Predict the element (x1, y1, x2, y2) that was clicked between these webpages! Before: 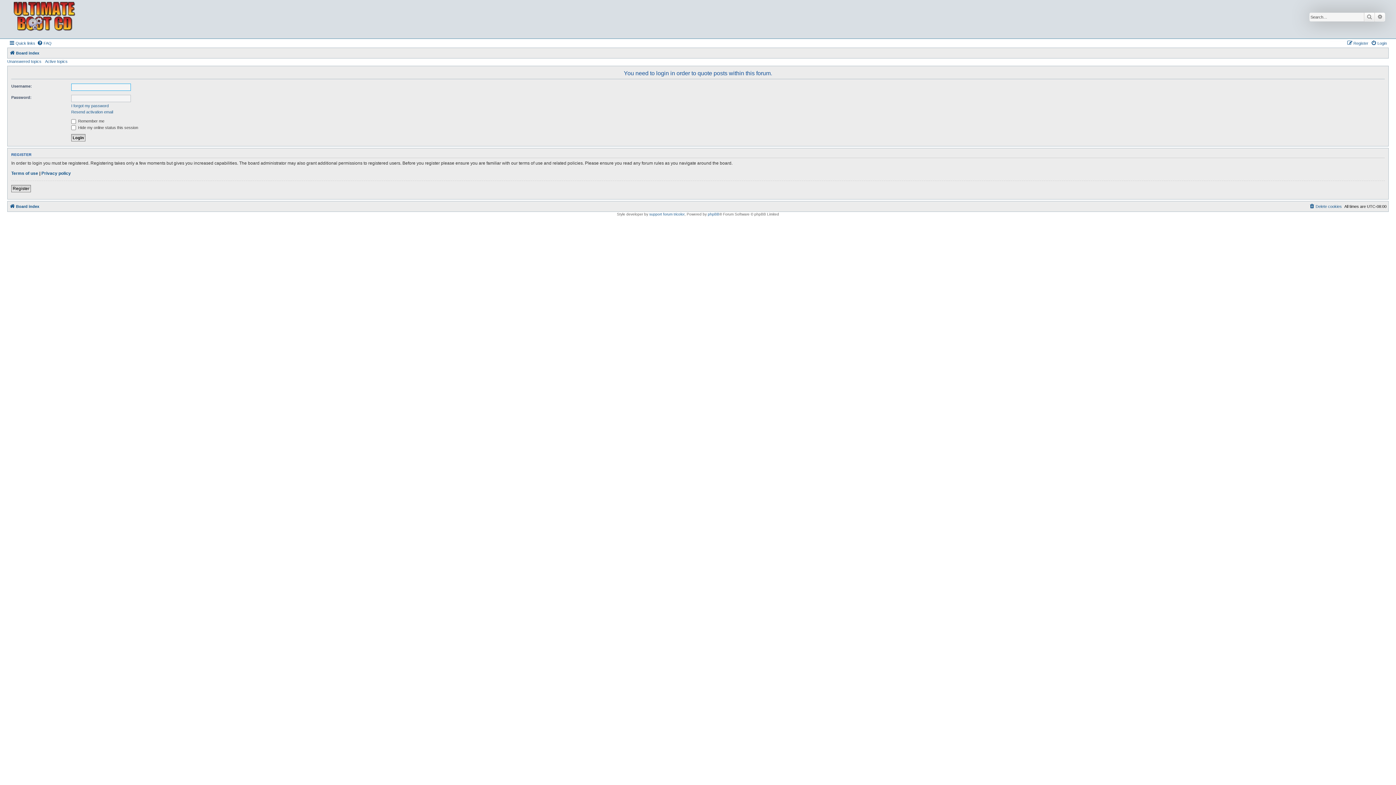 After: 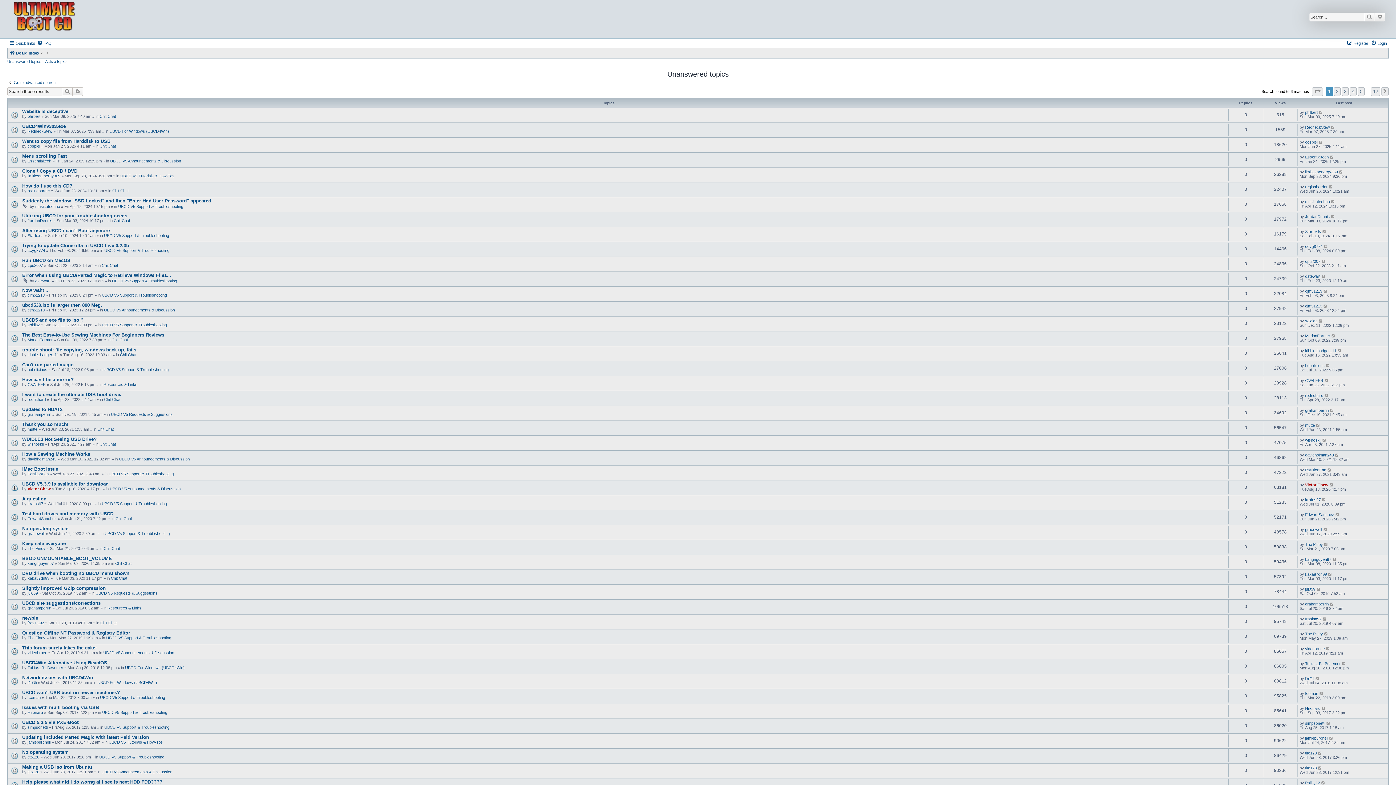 Action: bbox: (7, 59, 41, 63) label: Unanswered topics